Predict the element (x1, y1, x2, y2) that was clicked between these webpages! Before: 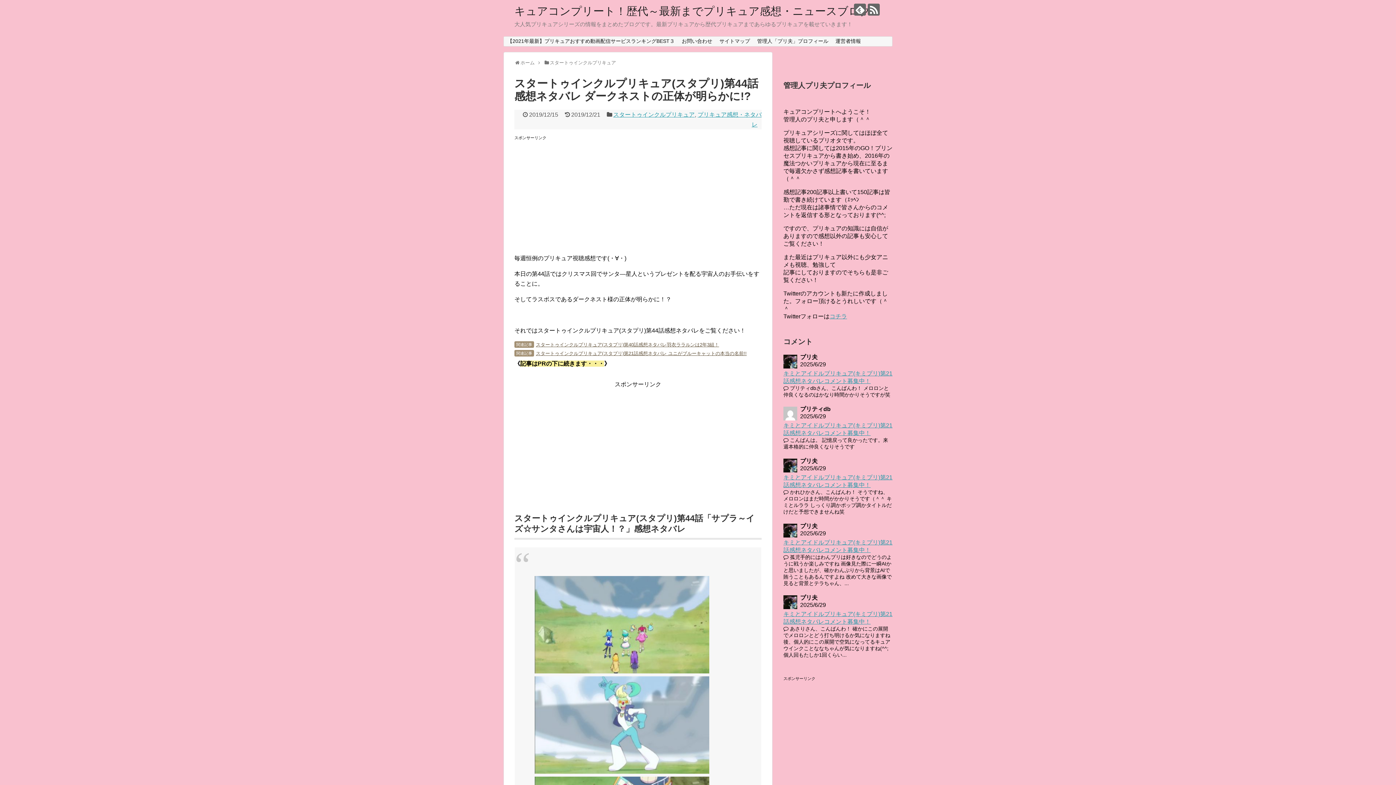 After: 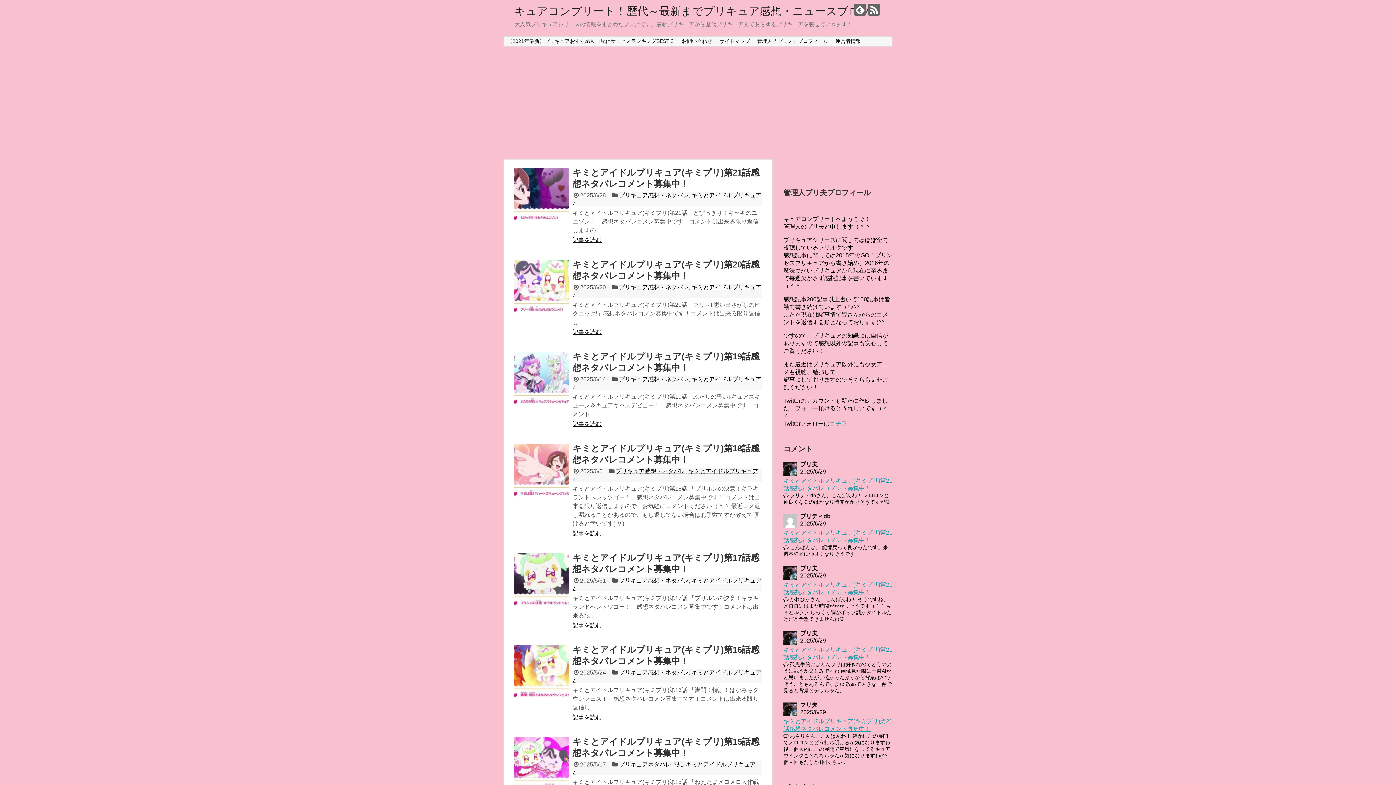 Action: bbox: (514, 5, 871, 17) label: キュアコンプリート！歴代～最新までプリキュア感想・ニュースブログ